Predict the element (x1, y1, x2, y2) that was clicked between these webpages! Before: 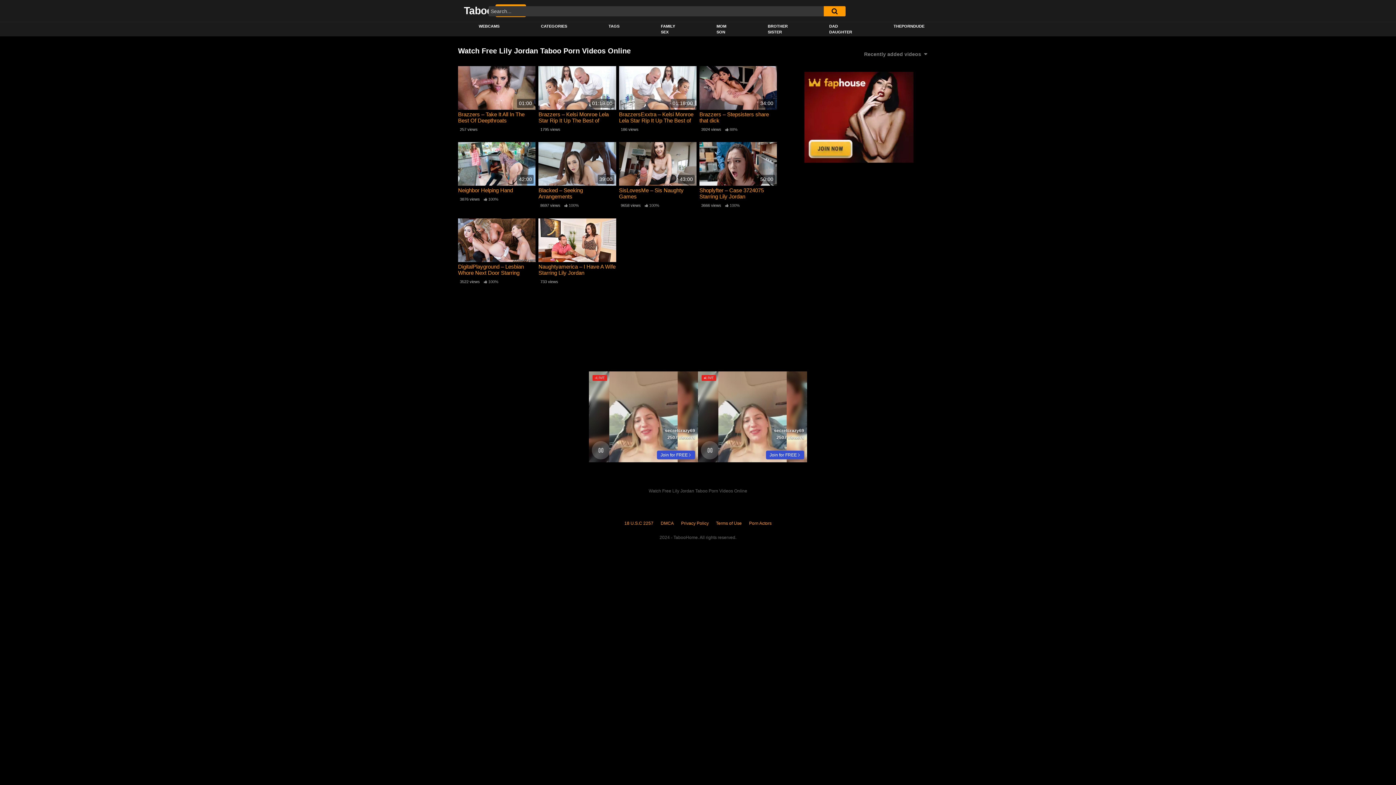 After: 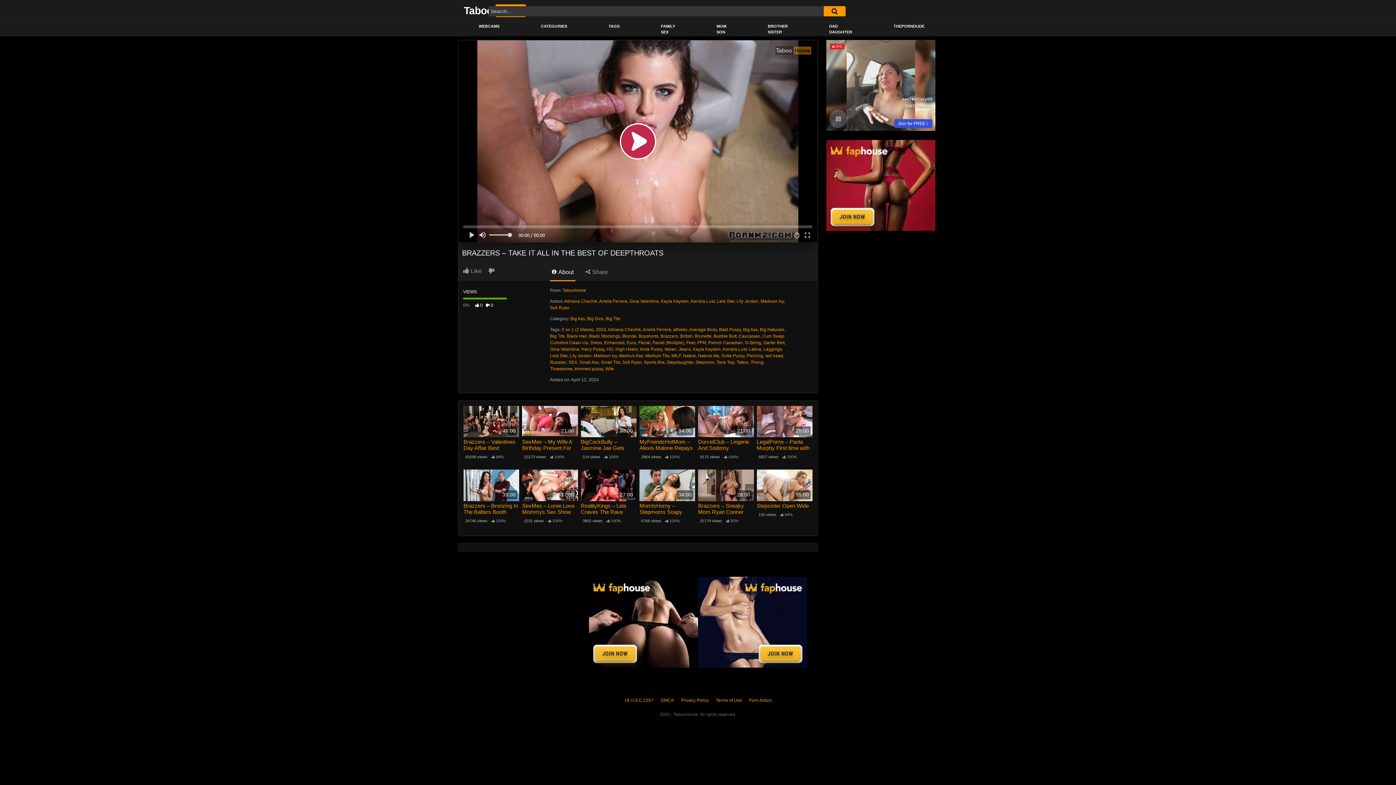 Action: label: Brazzers – Take It All In The Best Of Deepthroats bbox: (458, 111, 535, 123)